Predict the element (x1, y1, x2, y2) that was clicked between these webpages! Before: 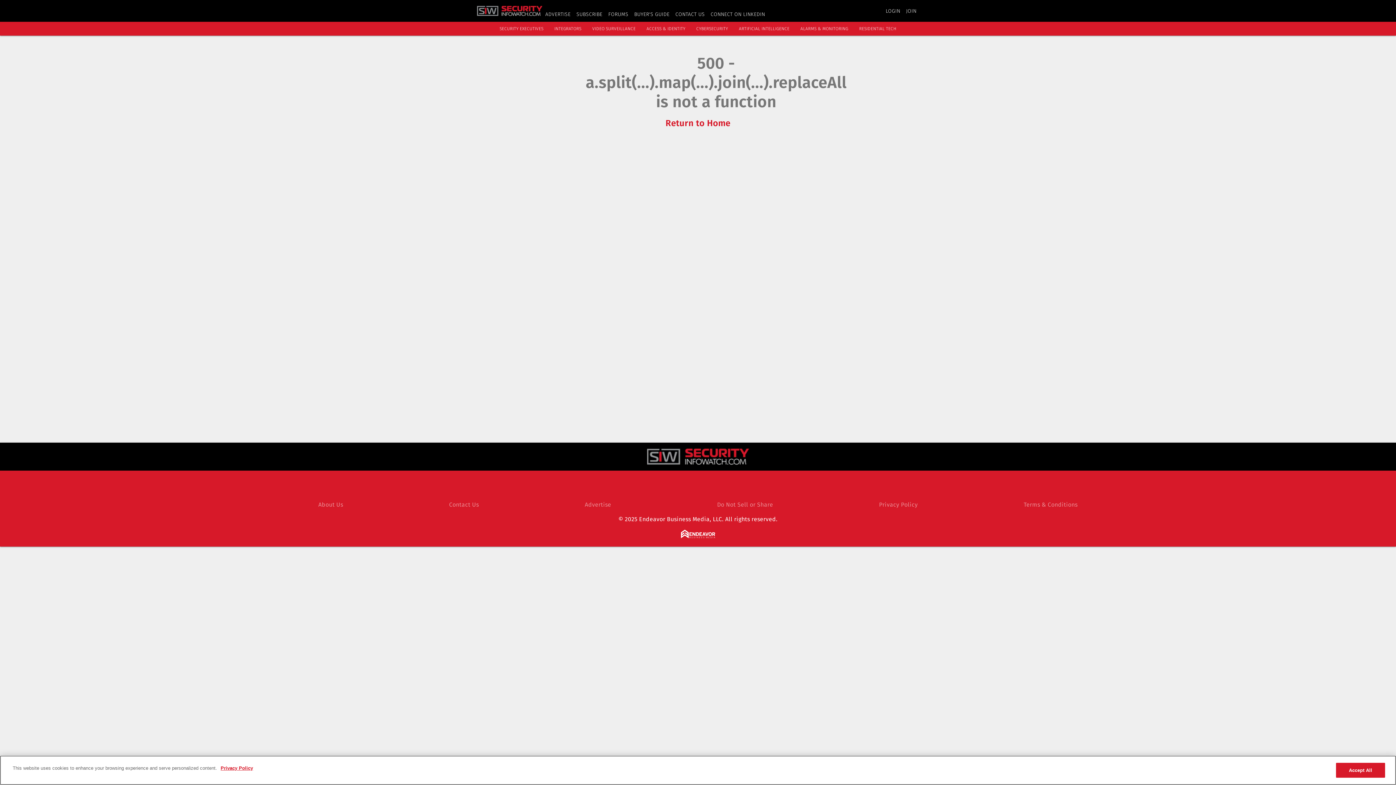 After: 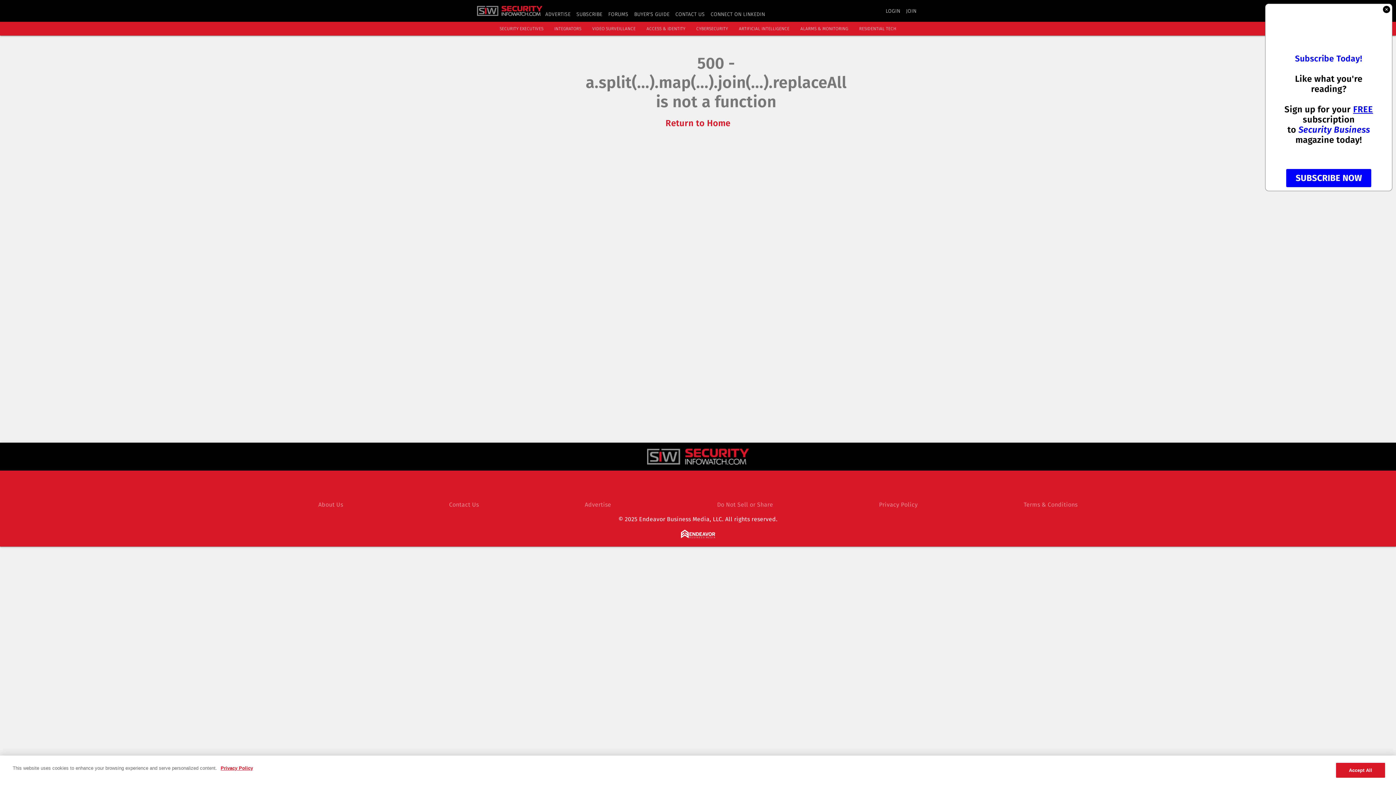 Action: label: FORUMS bbox: (608, 11, 628, 17)